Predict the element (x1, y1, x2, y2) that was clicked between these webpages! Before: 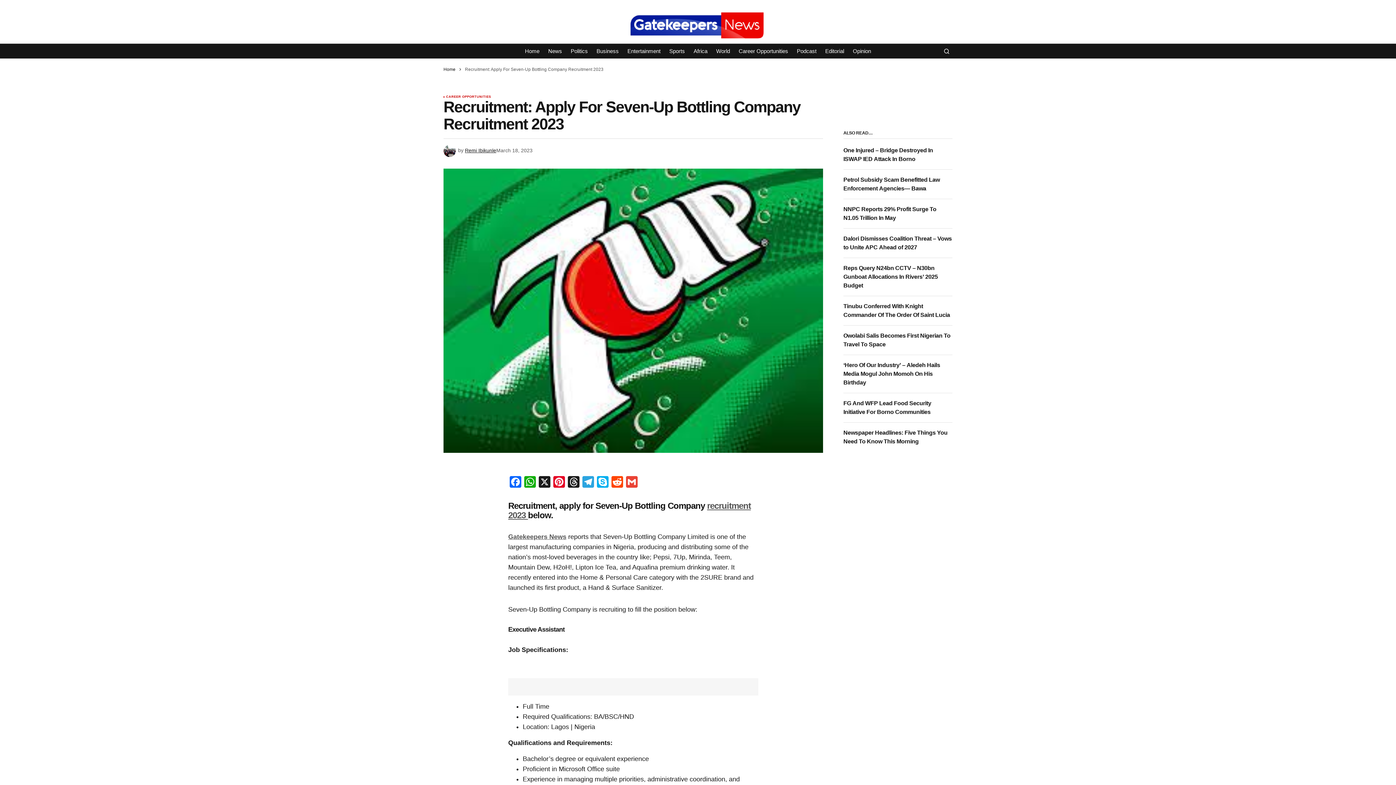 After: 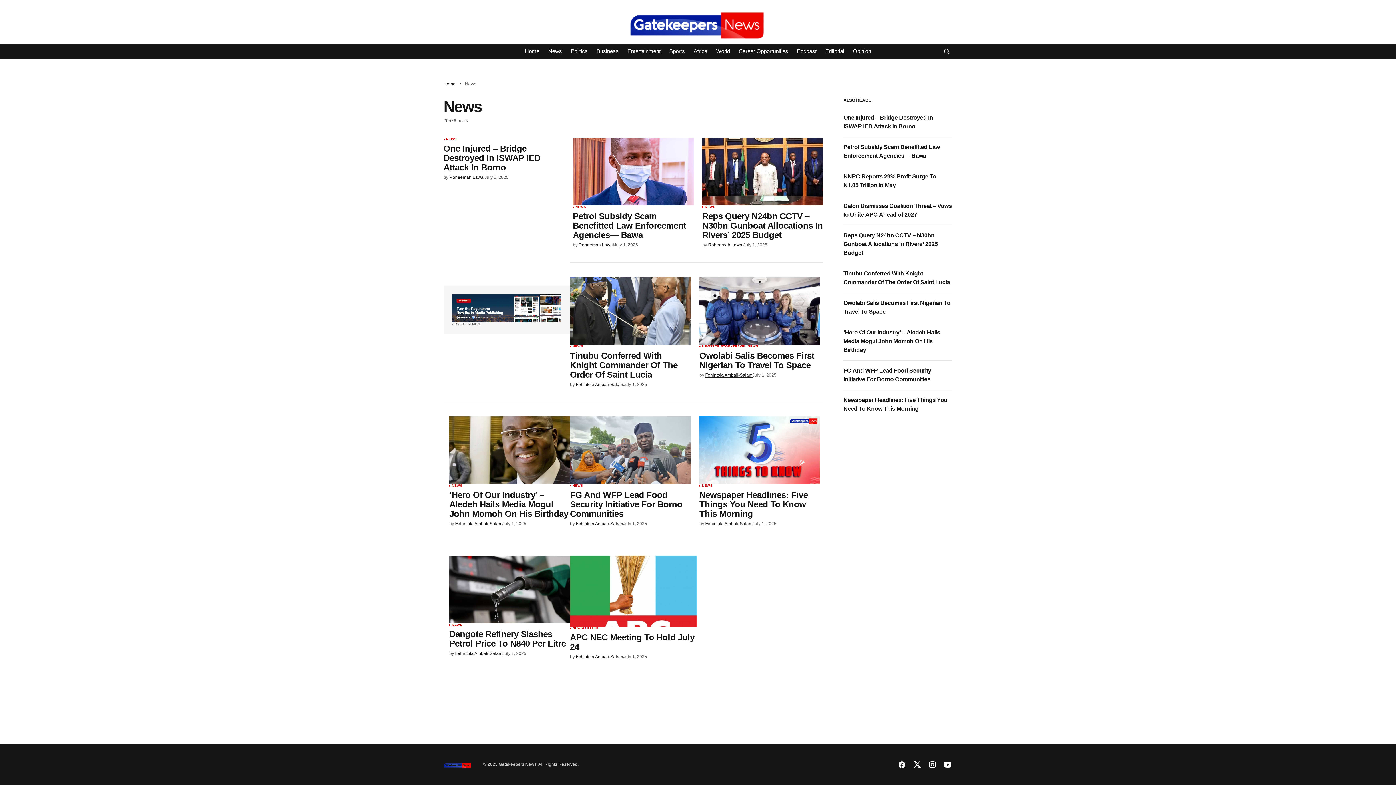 Action: label: News bbox: (544, 44, 566, 58)